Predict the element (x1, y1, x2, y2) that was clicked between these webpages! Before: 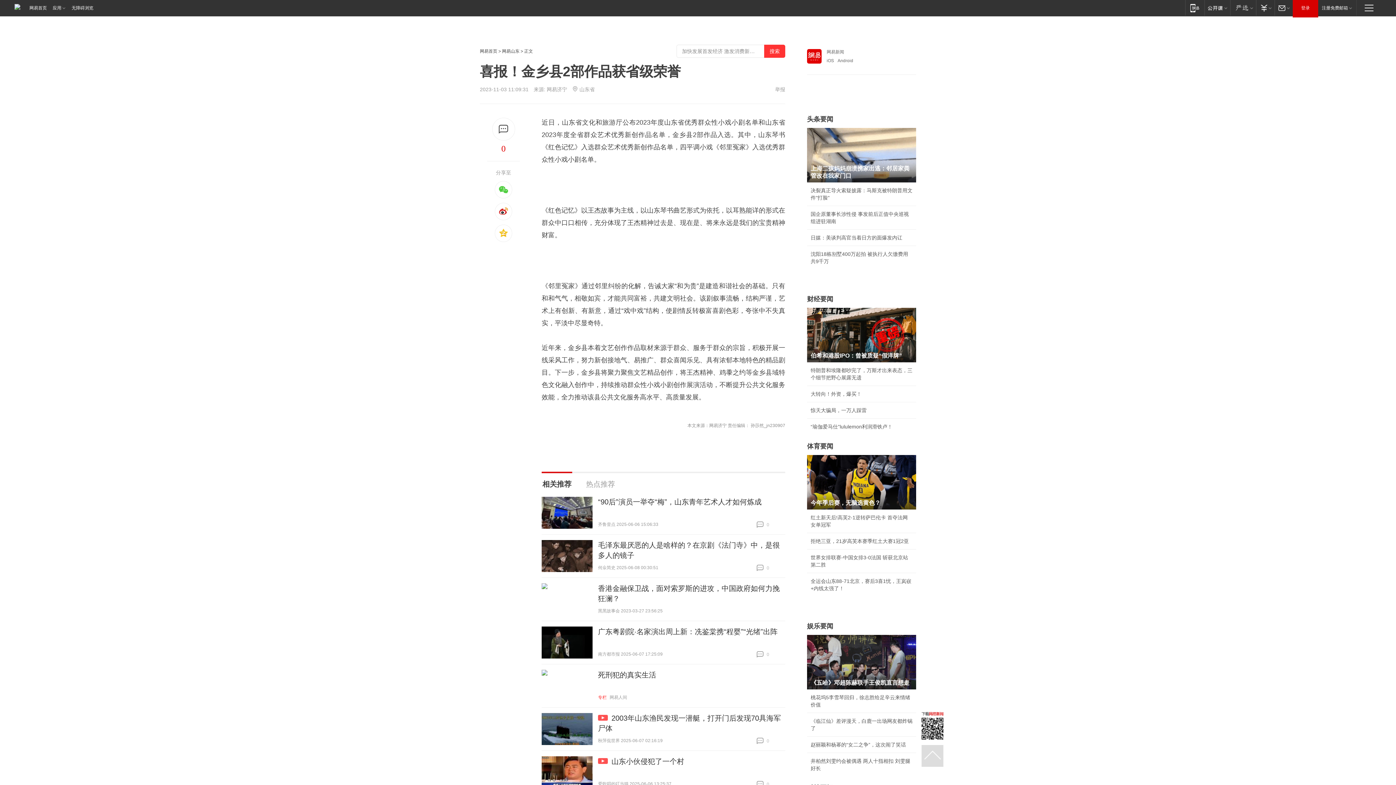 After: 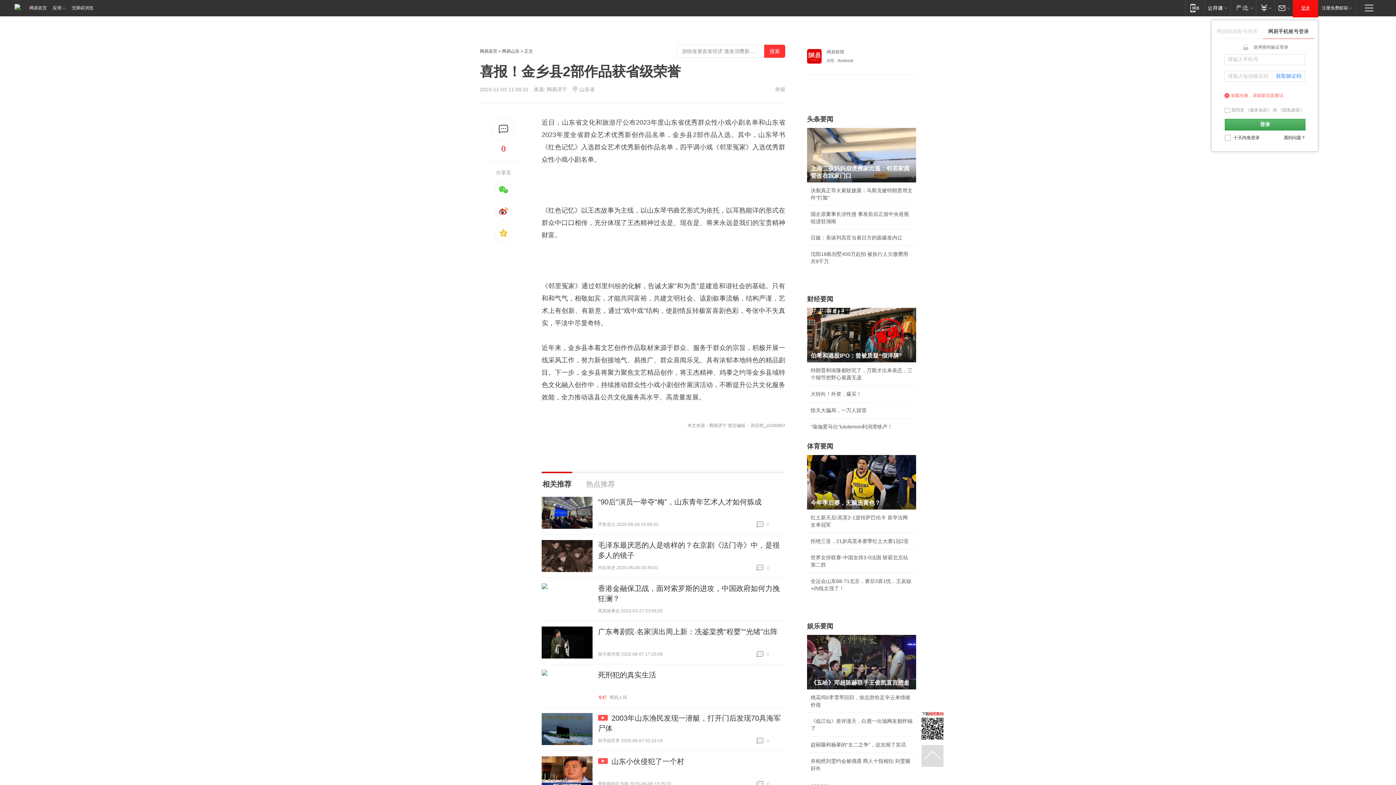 Action: bbox: (1293, 0, 1318, 16) label: 登录